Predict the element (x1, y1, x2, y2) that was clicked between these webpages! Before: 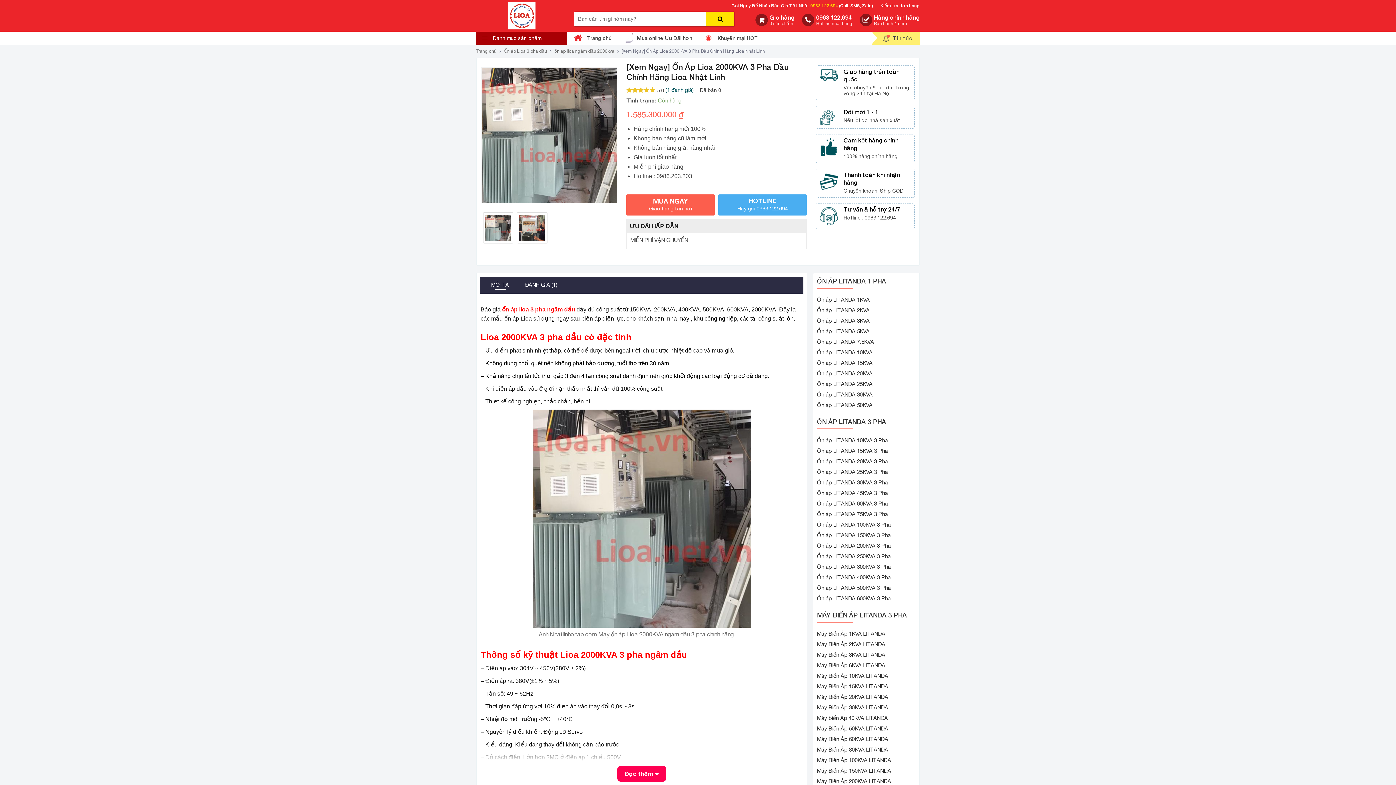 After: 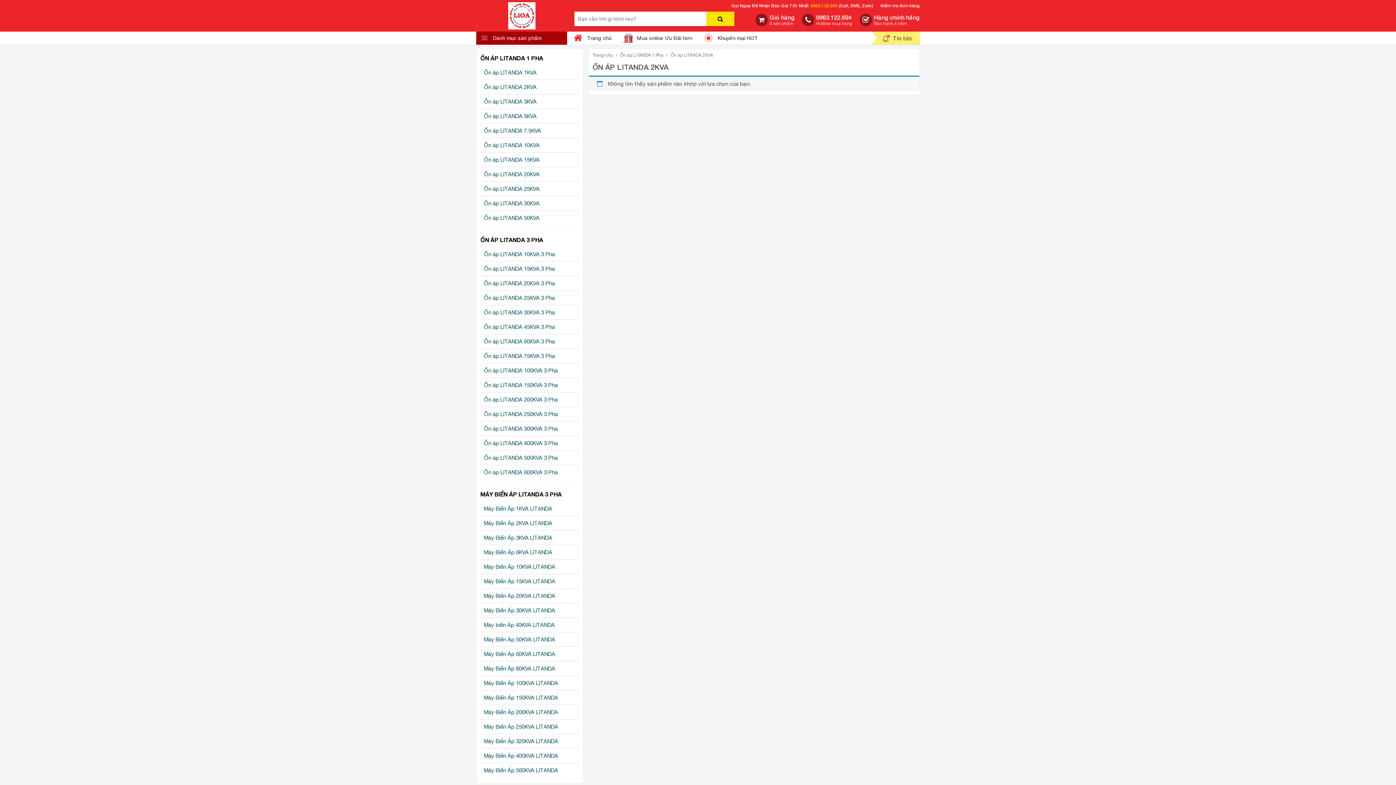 Action: label: Ổn áp LITANDA 2KVA bbox: (817, 305, 916, 315)